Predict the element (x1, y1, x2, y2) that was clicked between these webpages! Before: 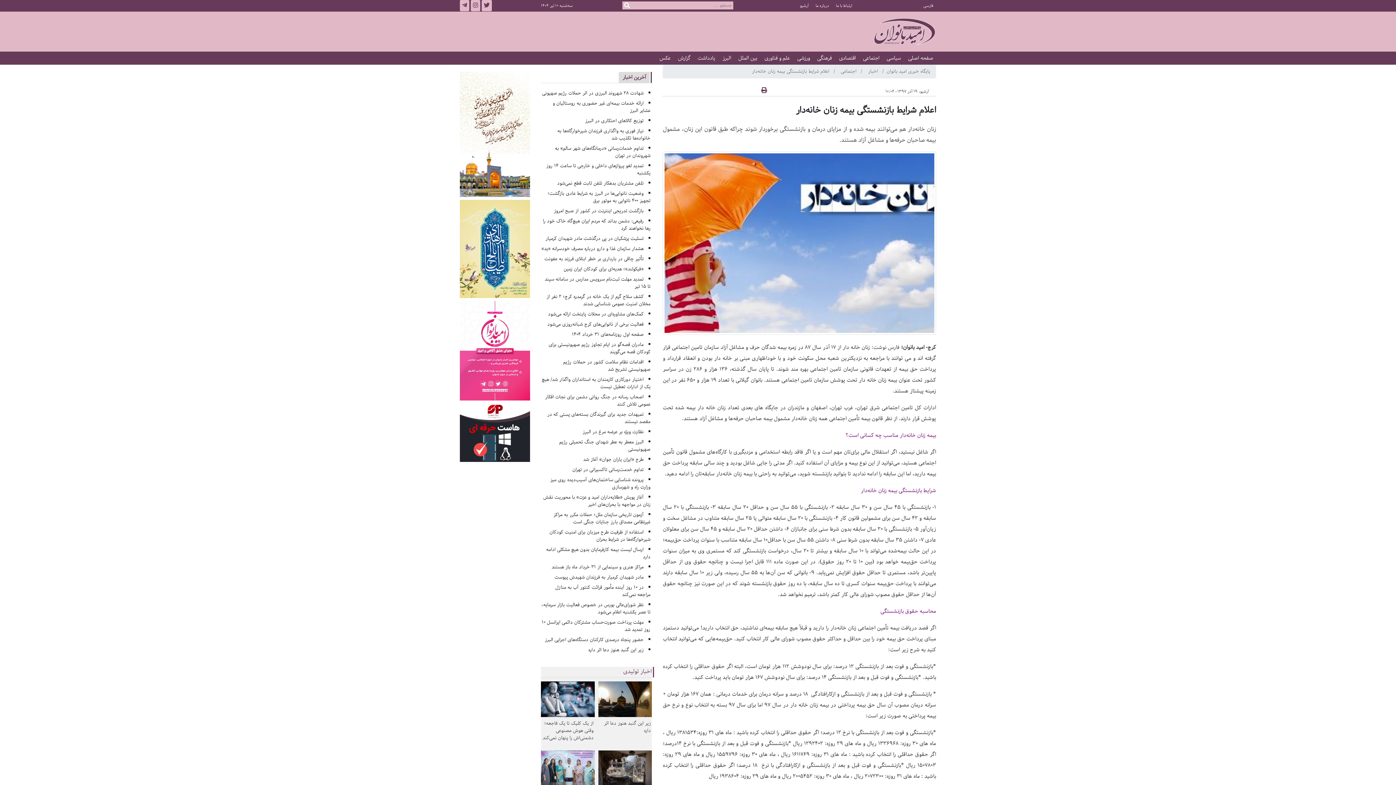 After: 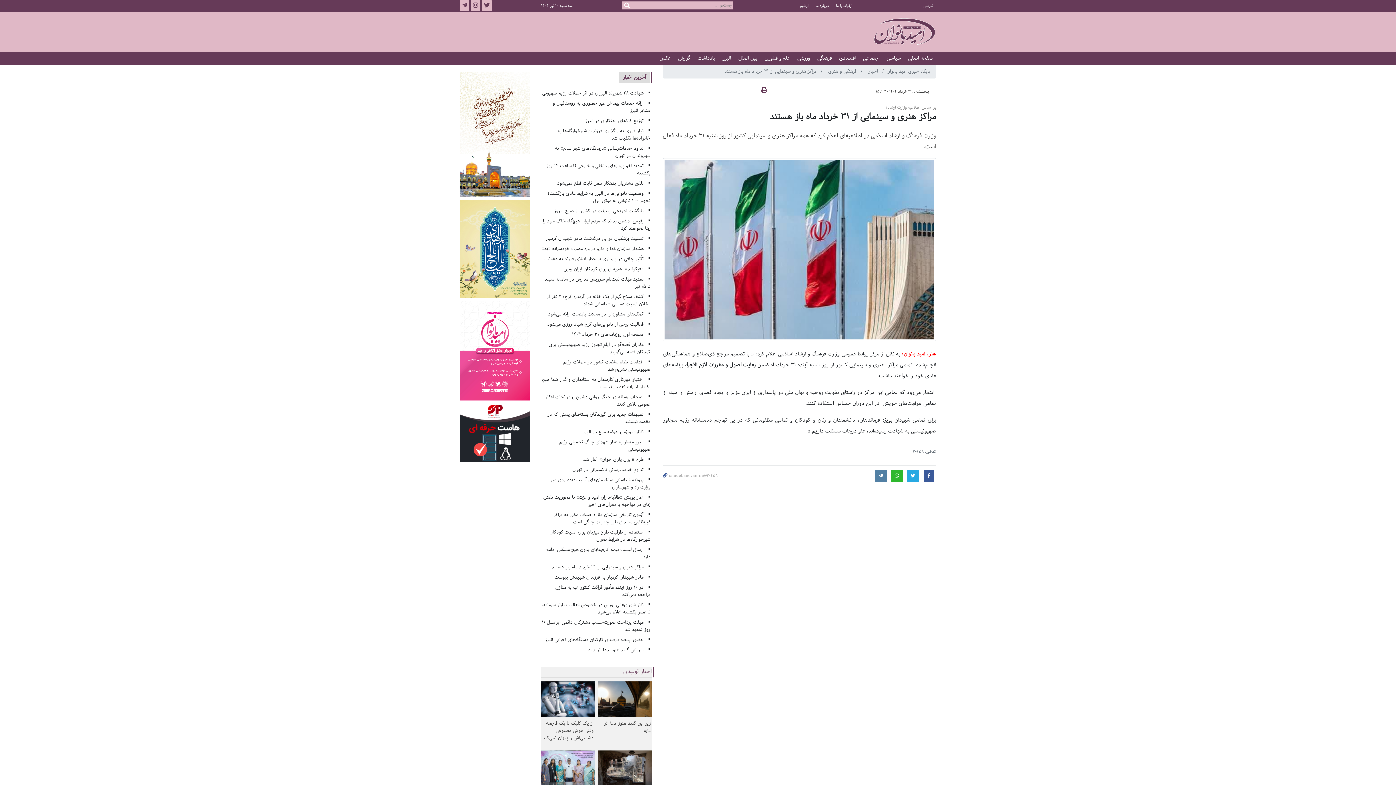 Action: label: مراکز هنری و سینمایی از ۳۱ خرداد ماه باز هستند bbox: (551, 563, 643, 571)